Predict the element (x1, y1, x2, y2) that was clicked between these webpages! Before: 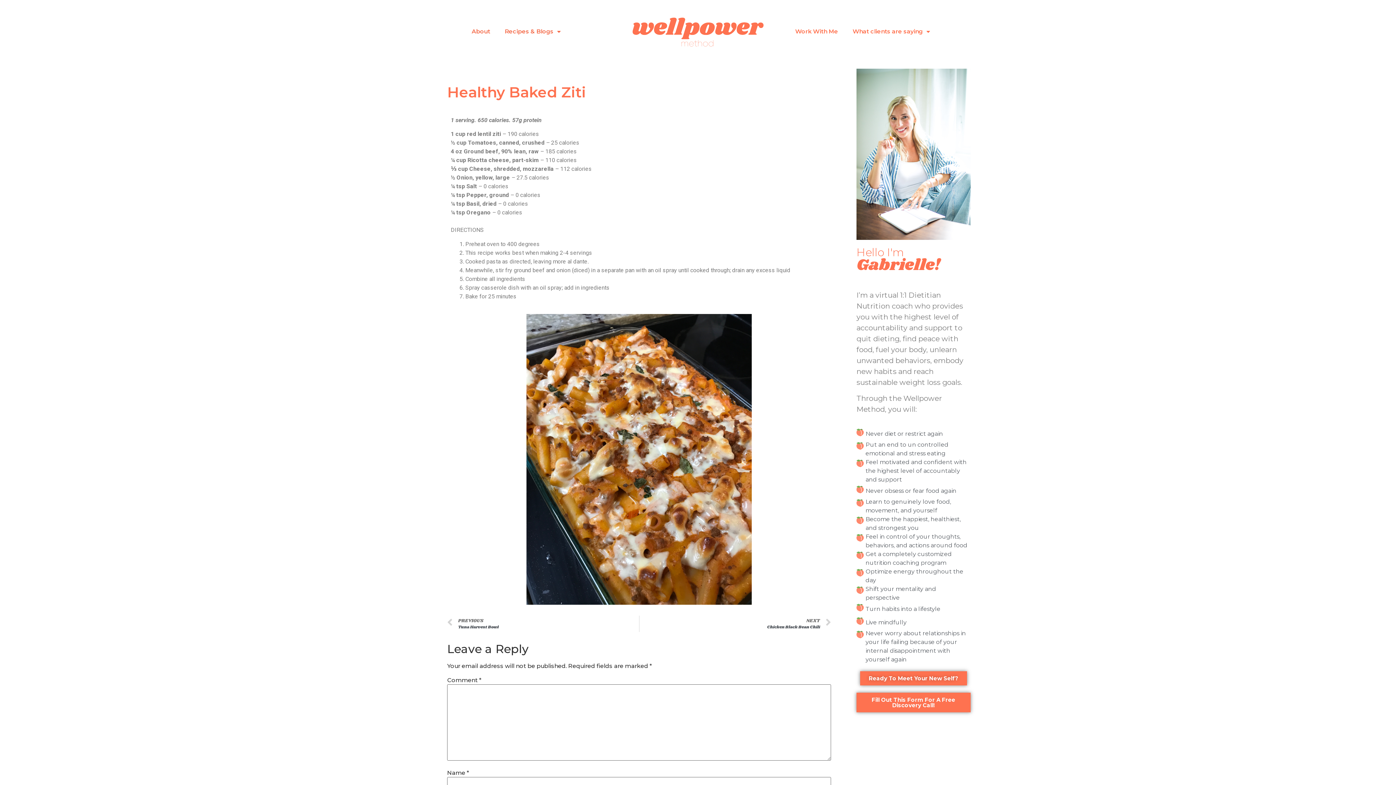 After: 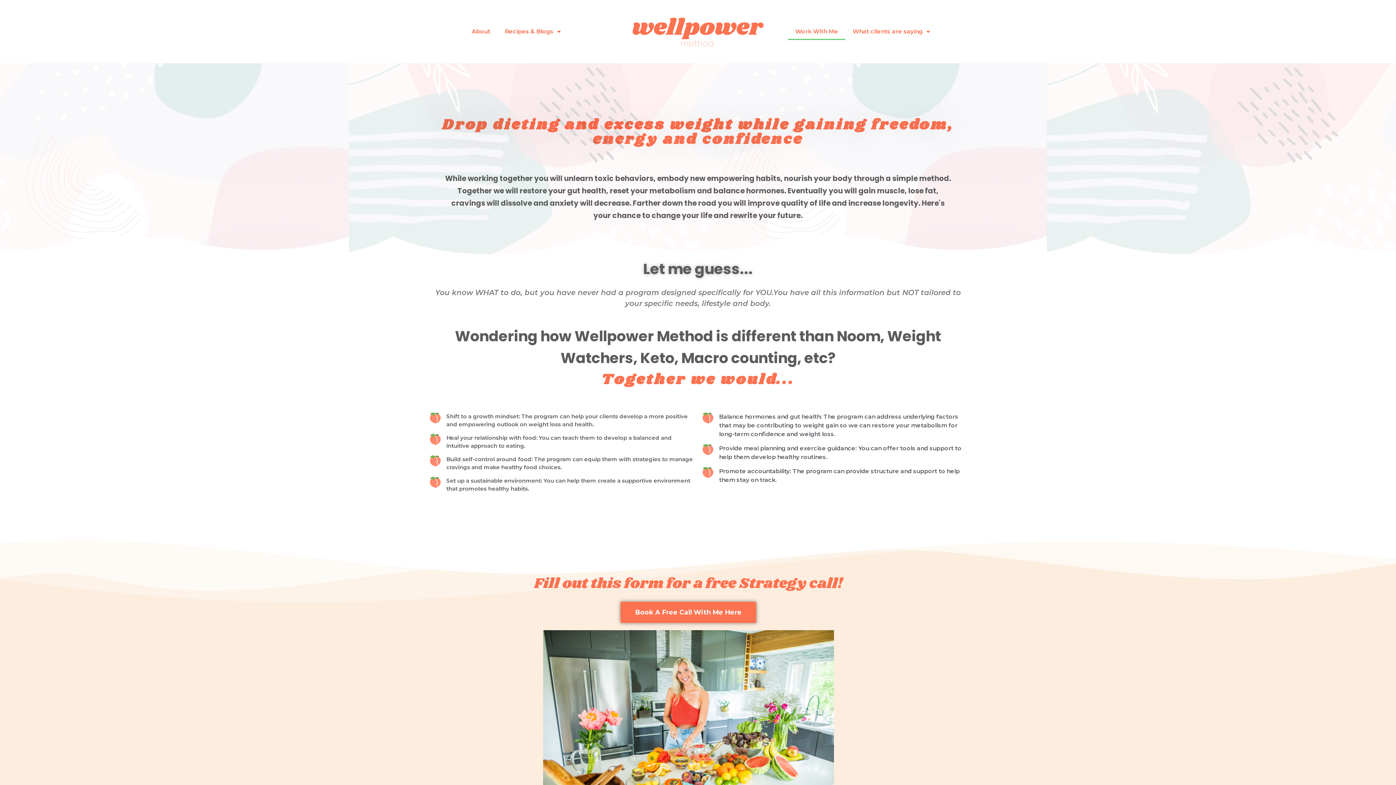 Action: label: Work With Me bbox: (788, 23, 845, 40)